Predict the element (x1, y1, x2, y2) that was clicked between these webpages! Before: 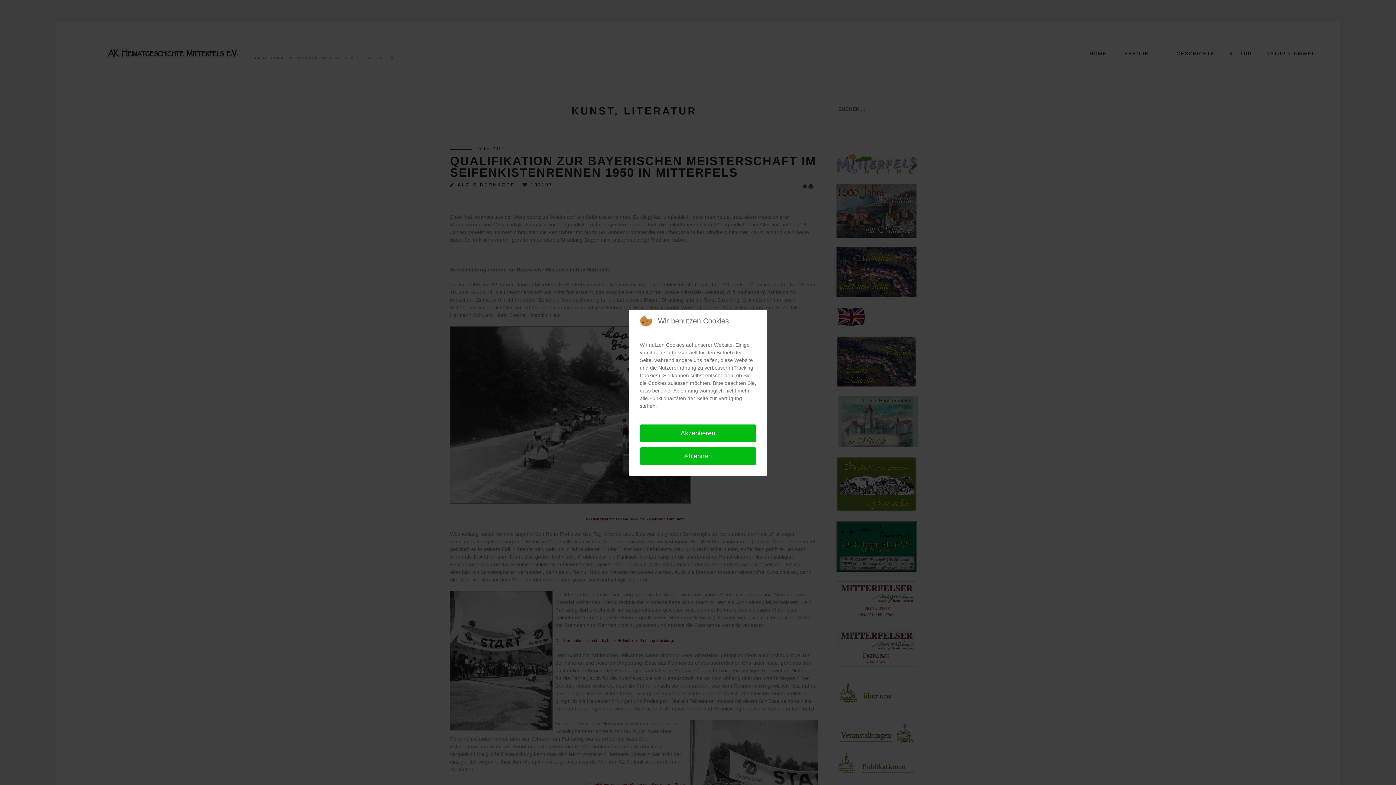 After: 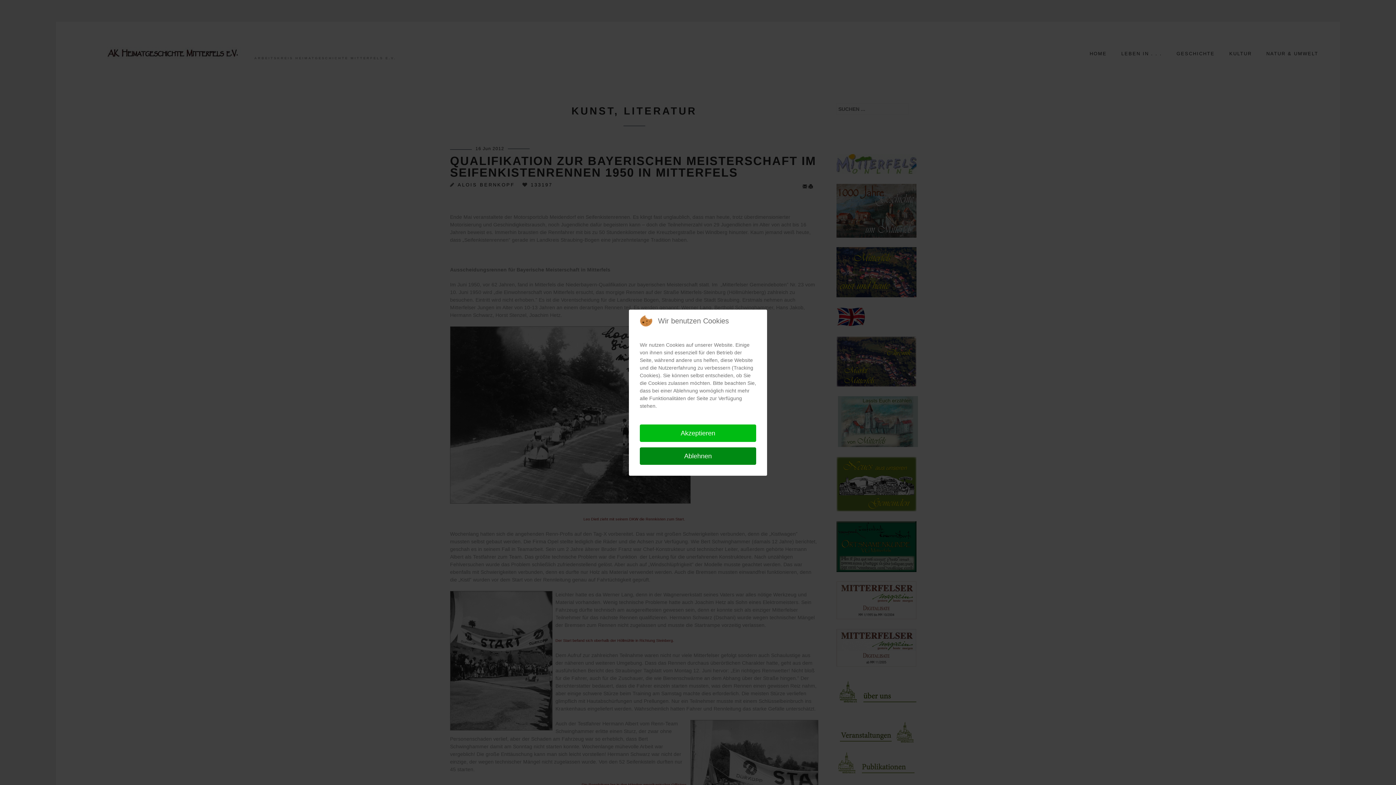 Action: label: Ablehnen bbox: (640, 447, 756, 464)